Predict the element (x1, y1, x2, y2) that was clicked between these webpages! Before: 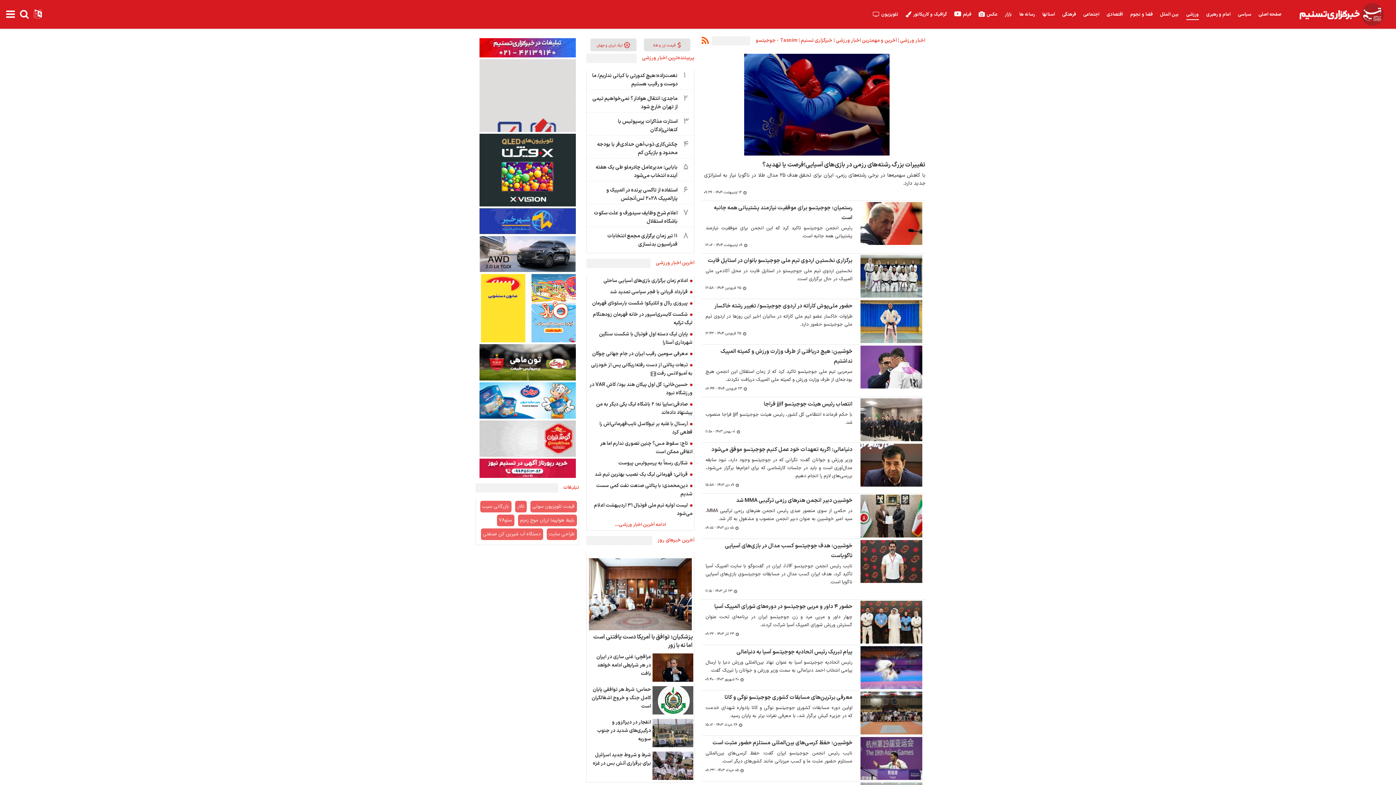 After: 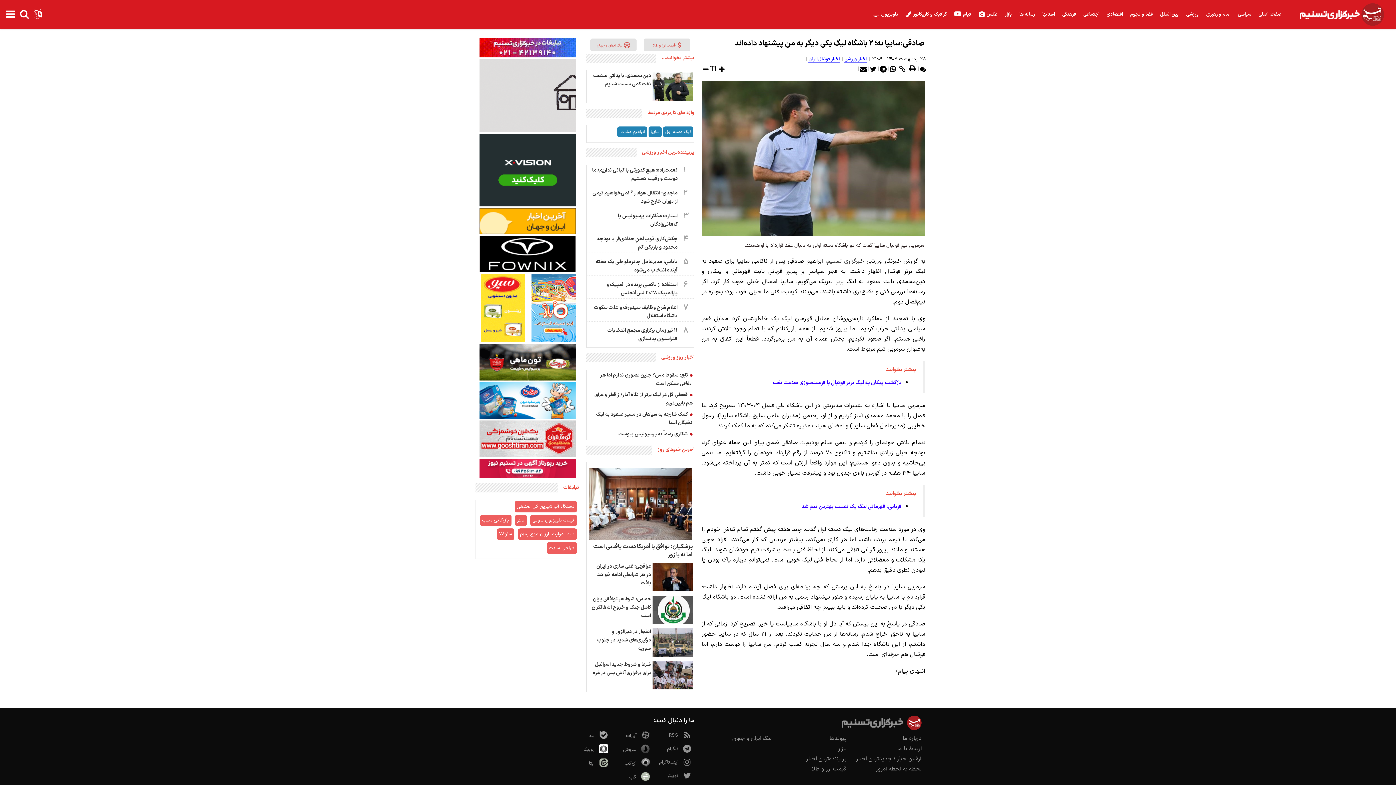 Action: bbox: (587, 399, 693, 418) label:  صادقی:سایپا نه؛ ۲ باشگاه لیگ یکی دیگر به من پیشنهاد داده‌اند